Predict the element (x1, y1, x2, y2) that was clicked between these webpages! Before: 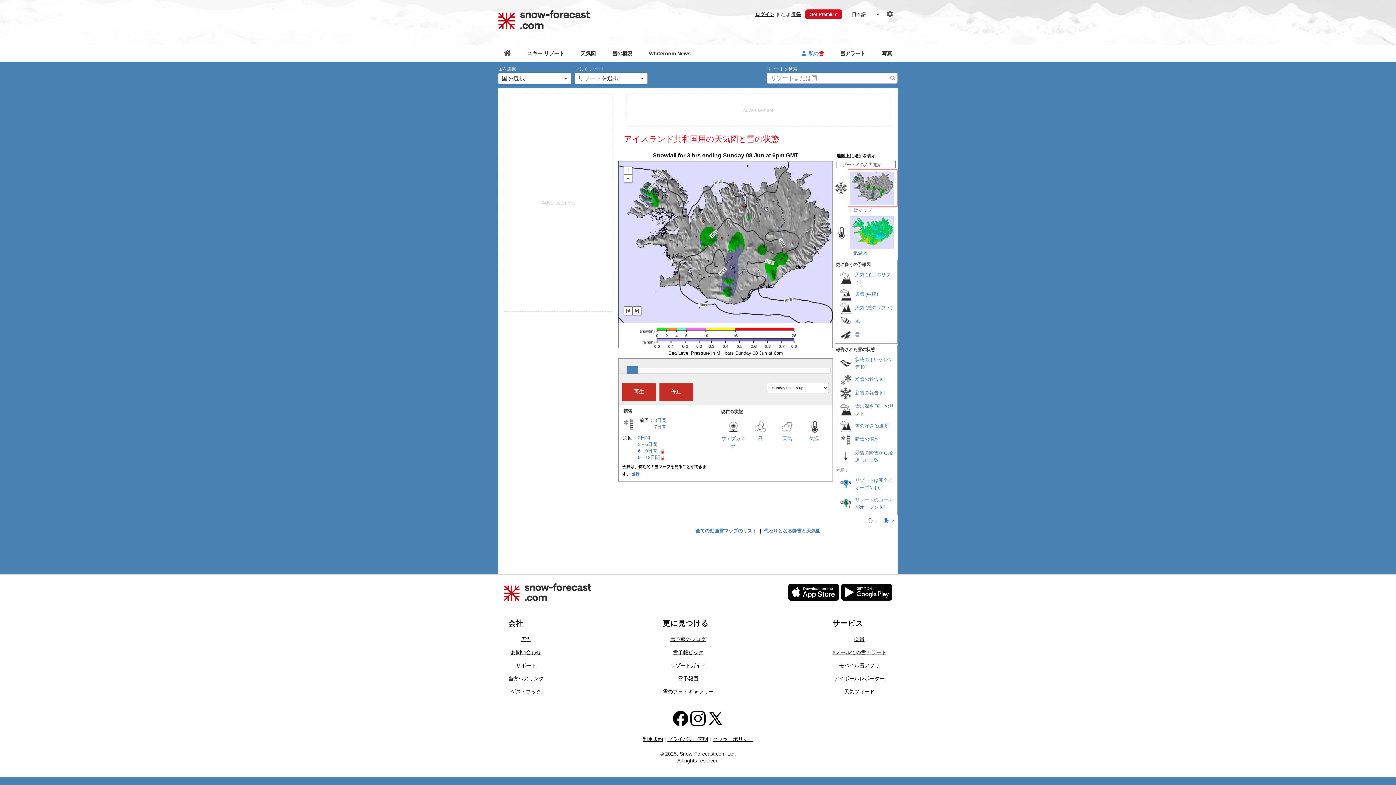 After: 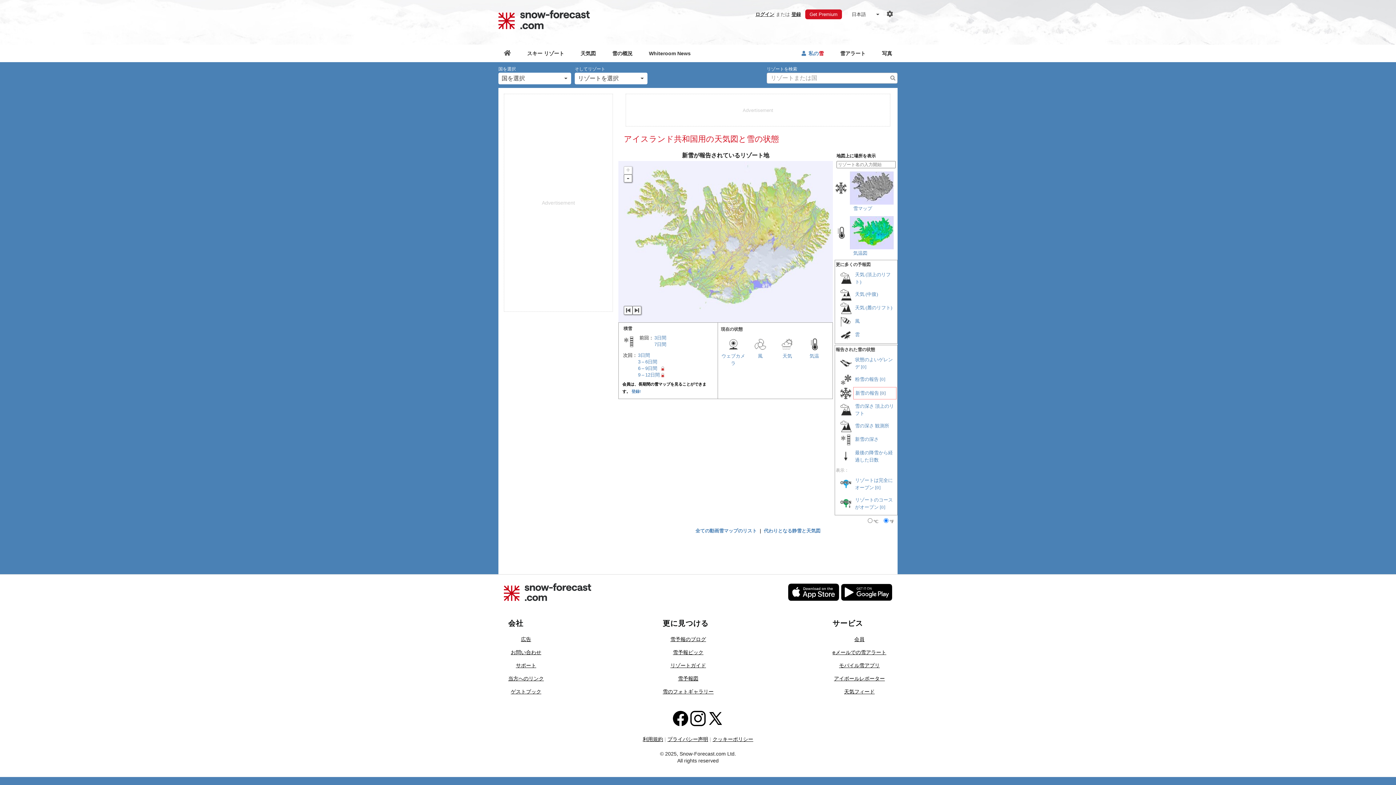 Action: label: [0] bbox: (880, 390, 885, 395)